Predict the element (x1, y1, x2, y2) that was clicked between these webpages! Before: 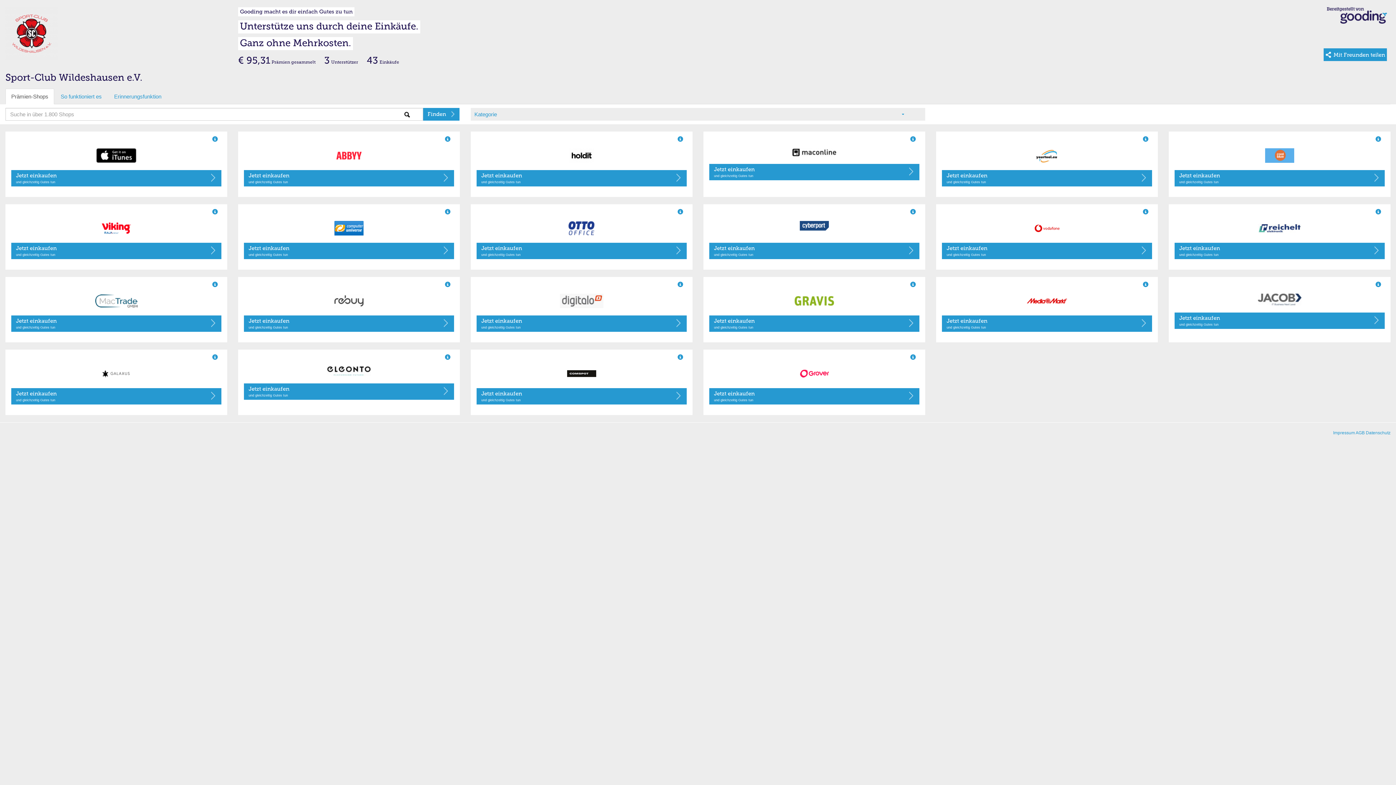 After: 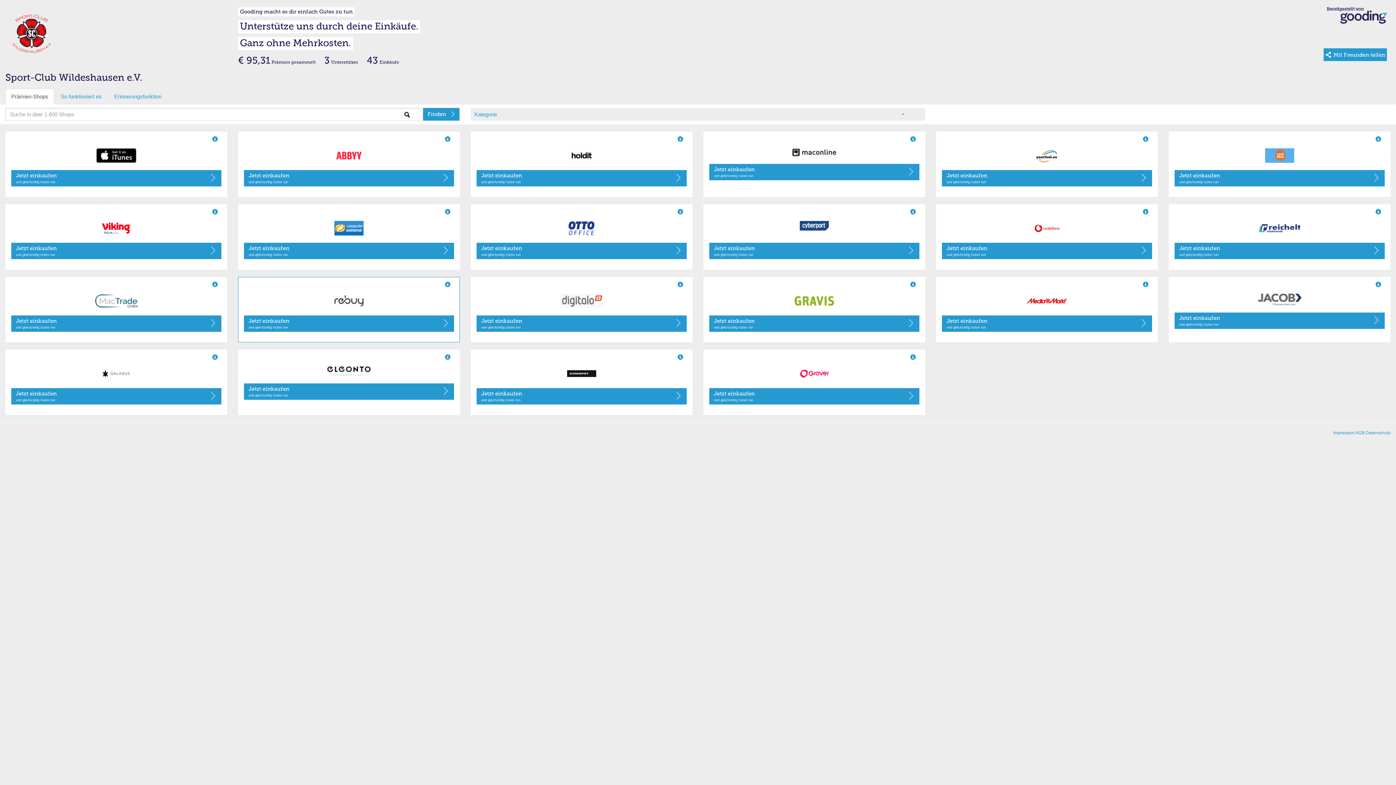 Action: bbox: (243, 293, 454, 308)